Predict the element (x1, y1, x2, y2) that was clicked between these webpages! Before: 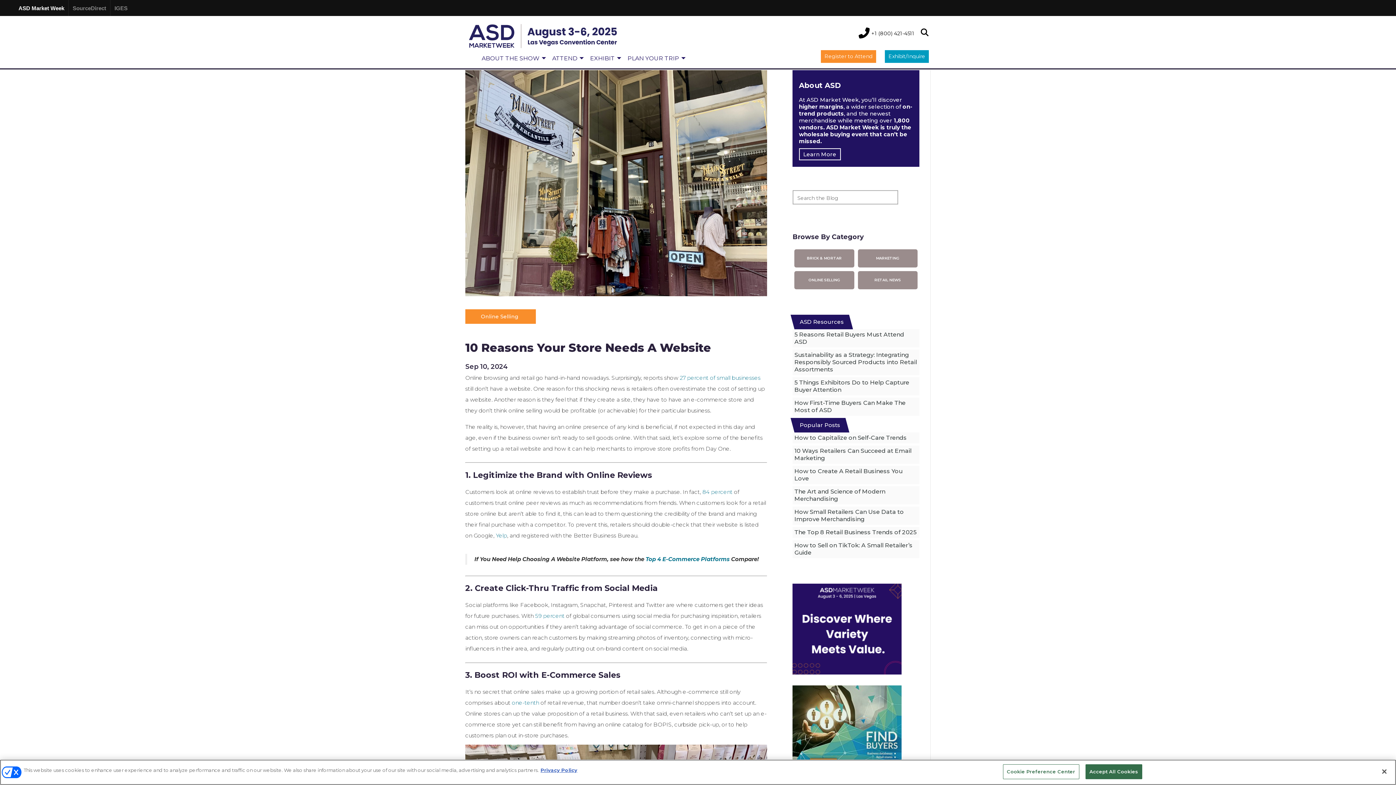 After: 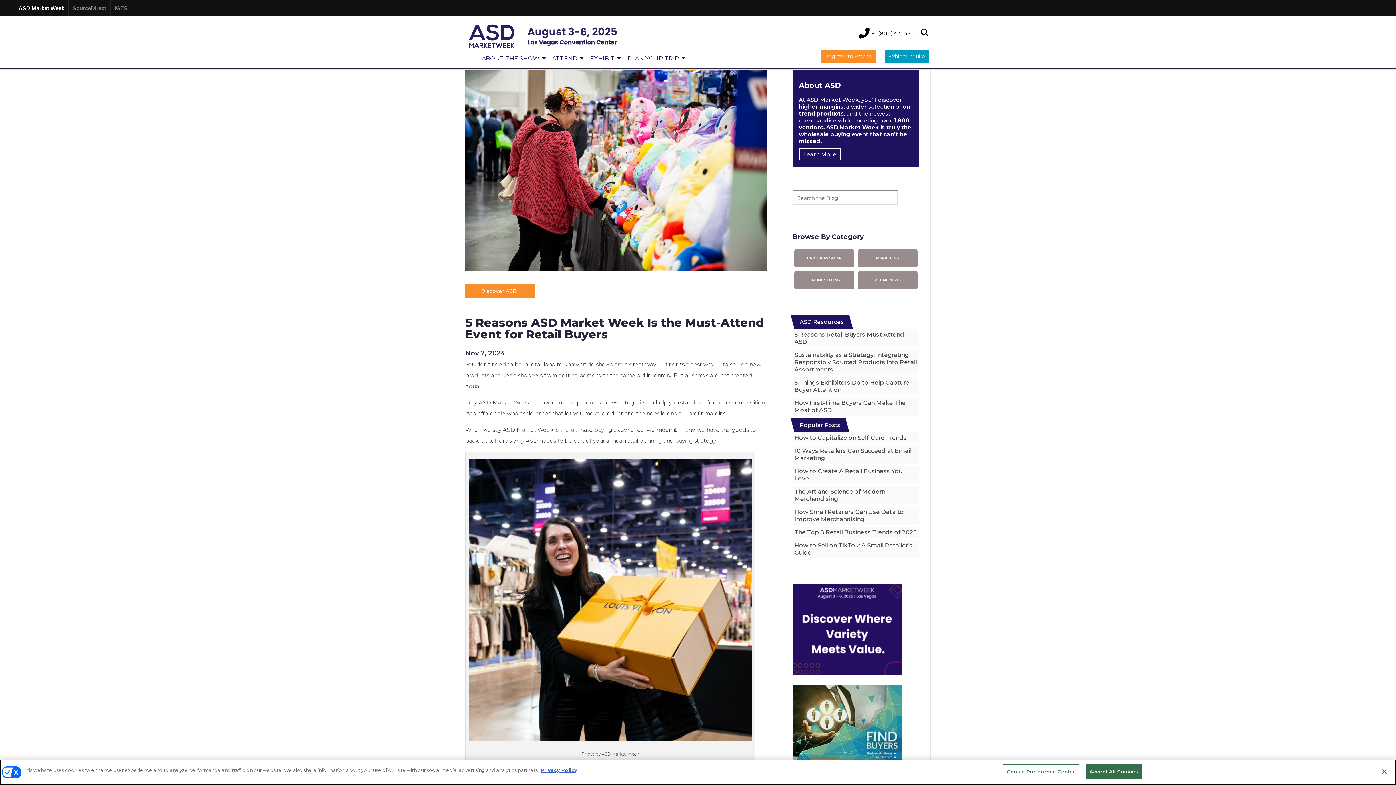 Action: bbox: (794, 331, 917, 345) label: 5 Reasons Retail Buyers Must Attend ASD